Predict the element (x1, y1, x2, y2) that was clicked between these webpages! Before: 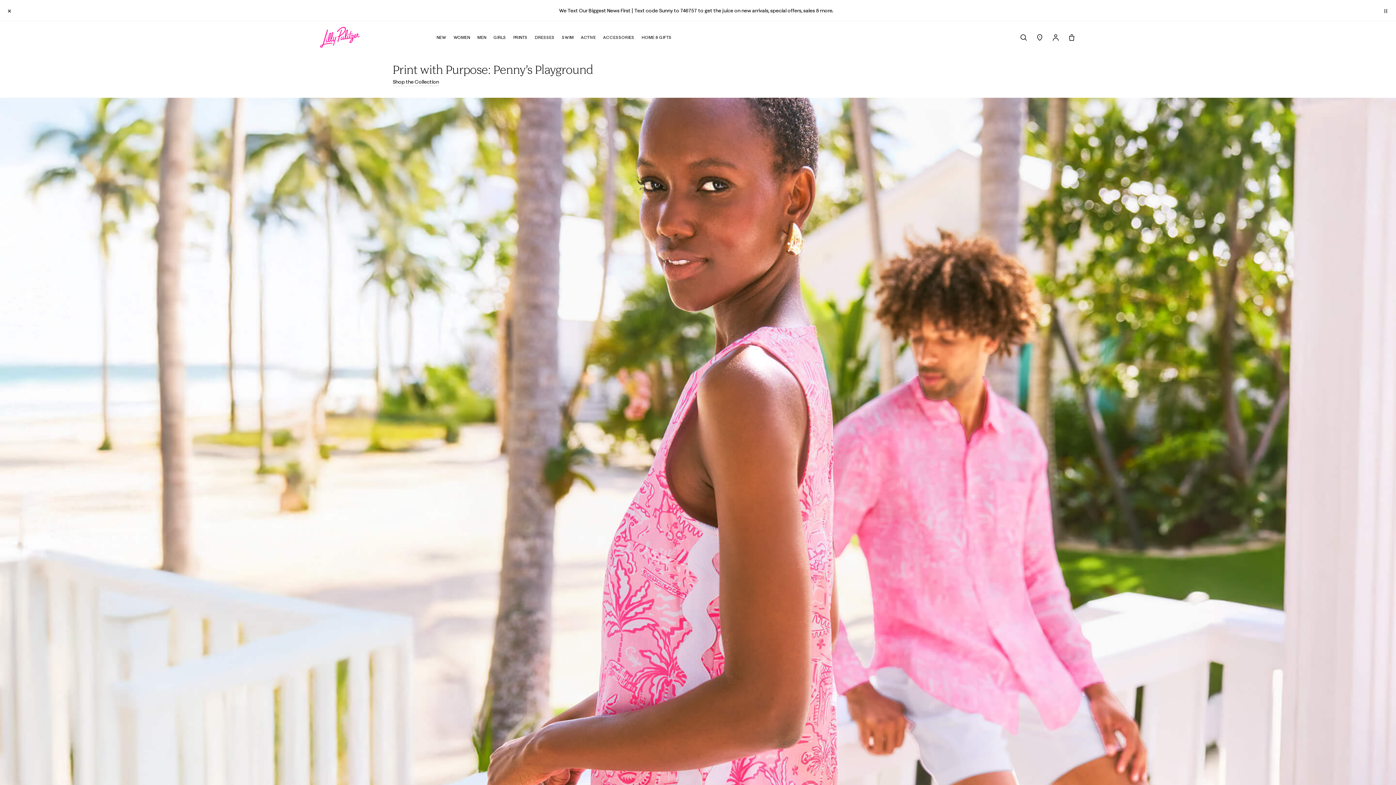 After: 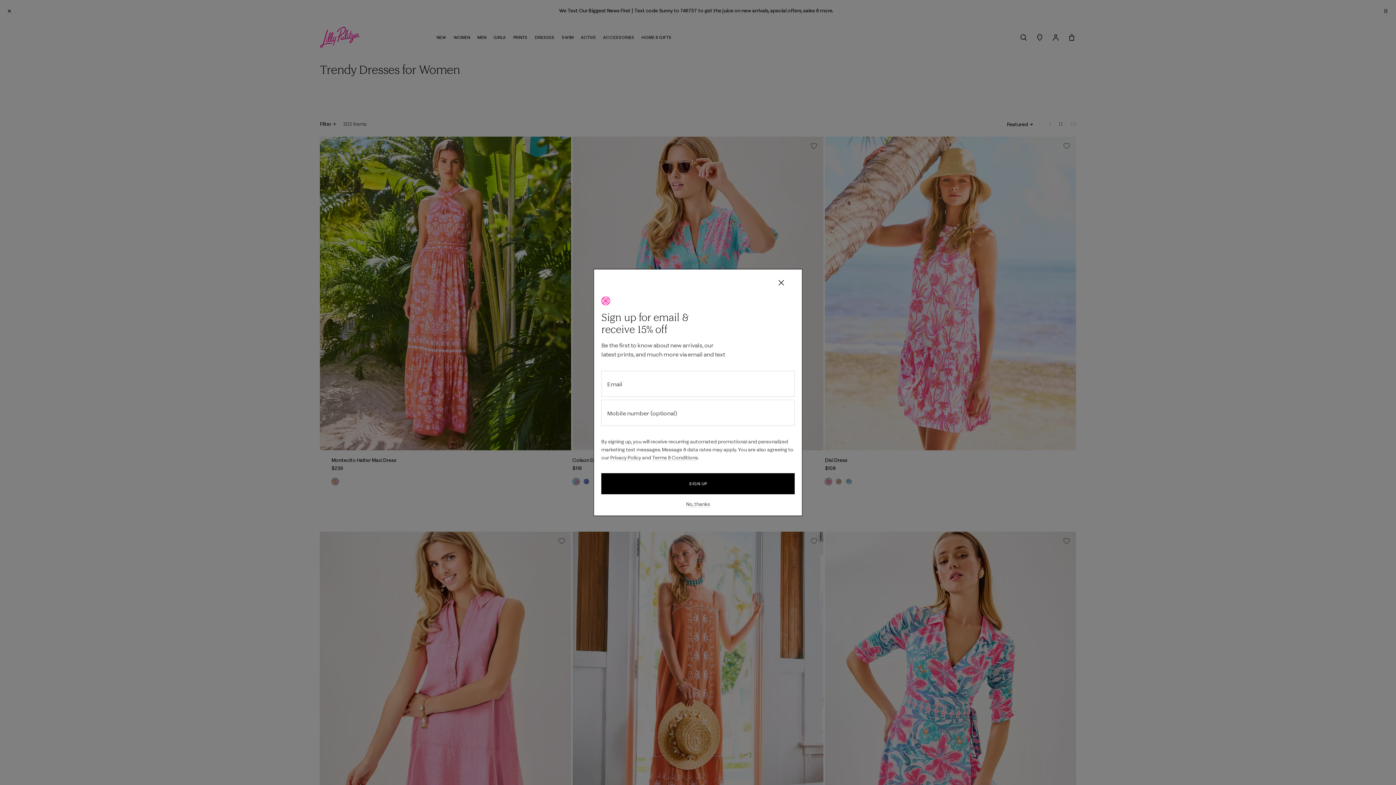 Action: bbox: (534, 34, 554, 53) label: DRESSES